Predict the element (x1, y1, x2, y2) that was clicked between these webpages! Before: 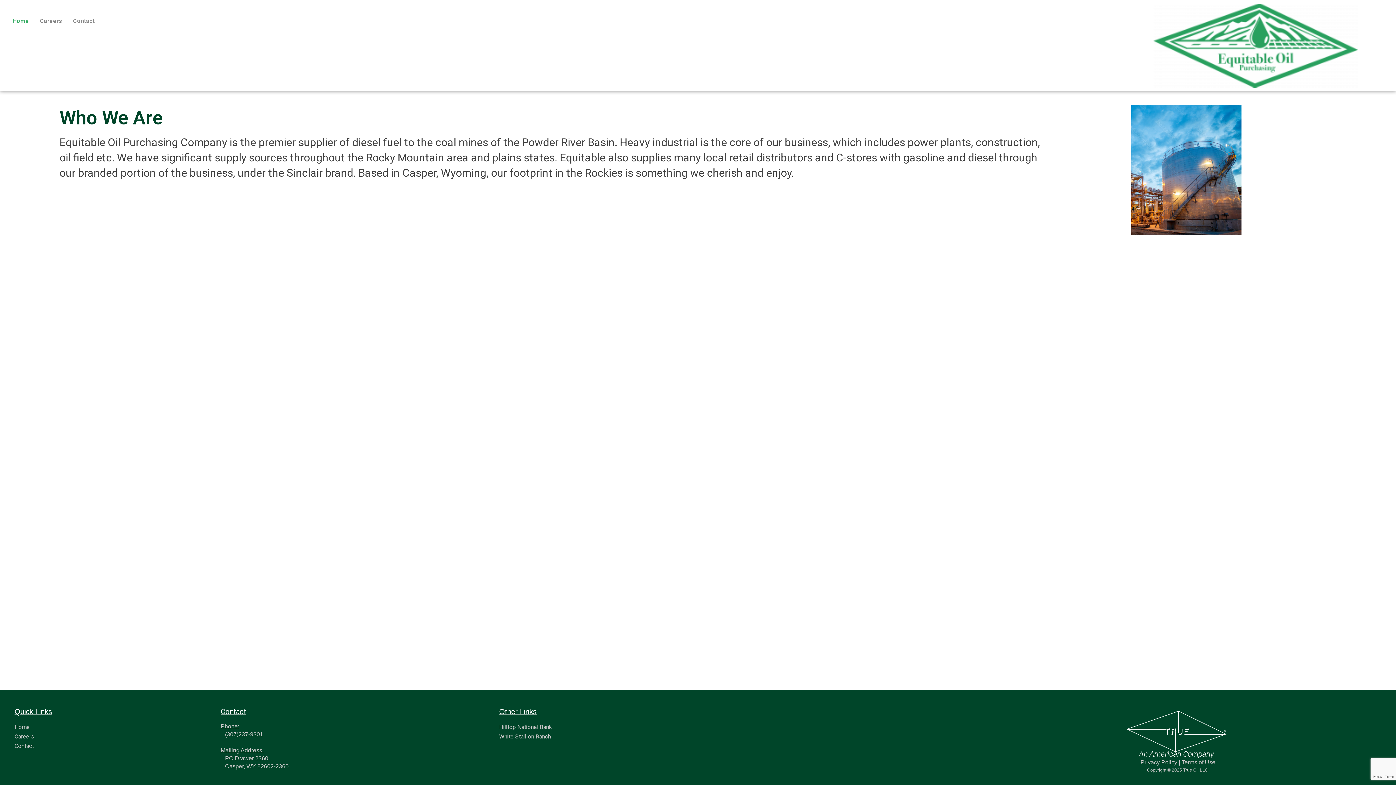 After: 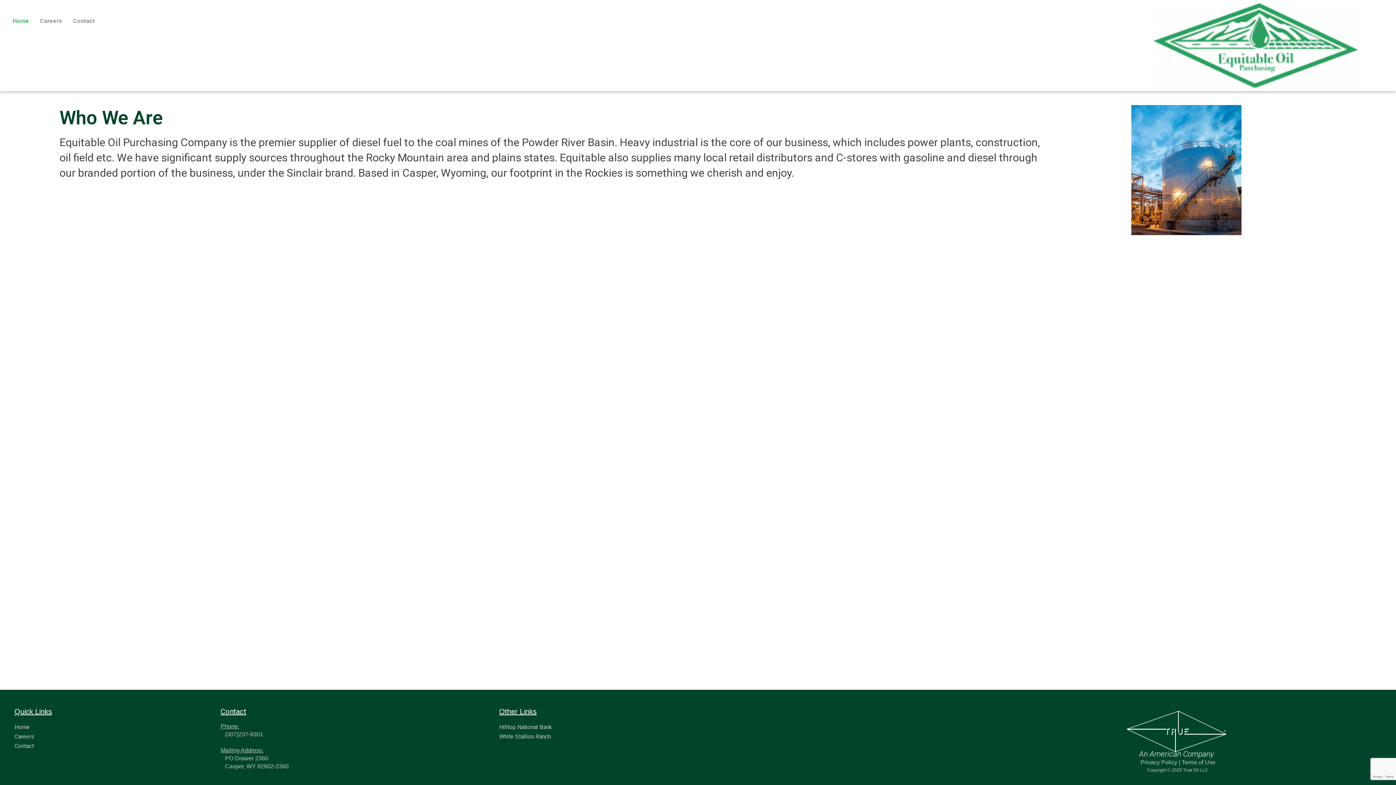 Action: bbox: (14, 724, 29, 730) label: Home